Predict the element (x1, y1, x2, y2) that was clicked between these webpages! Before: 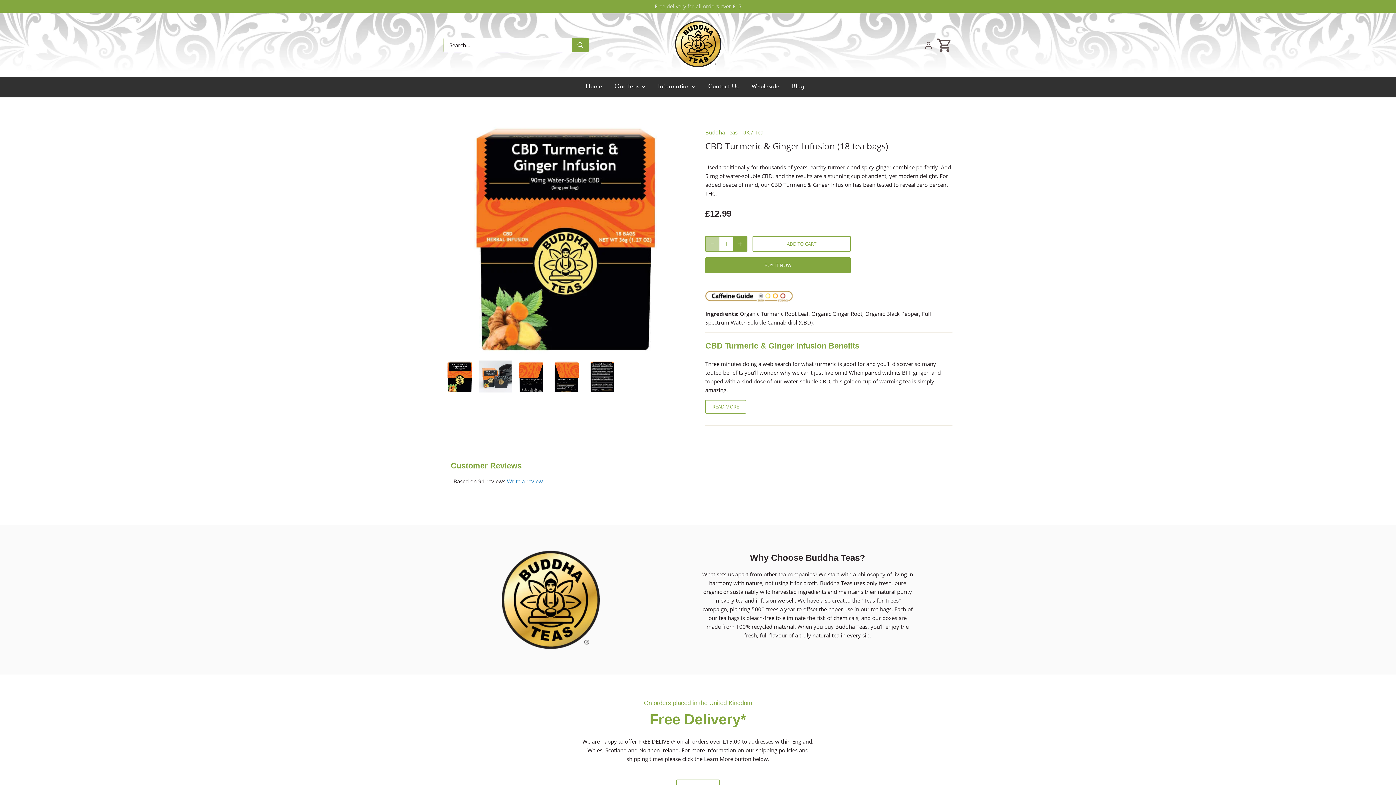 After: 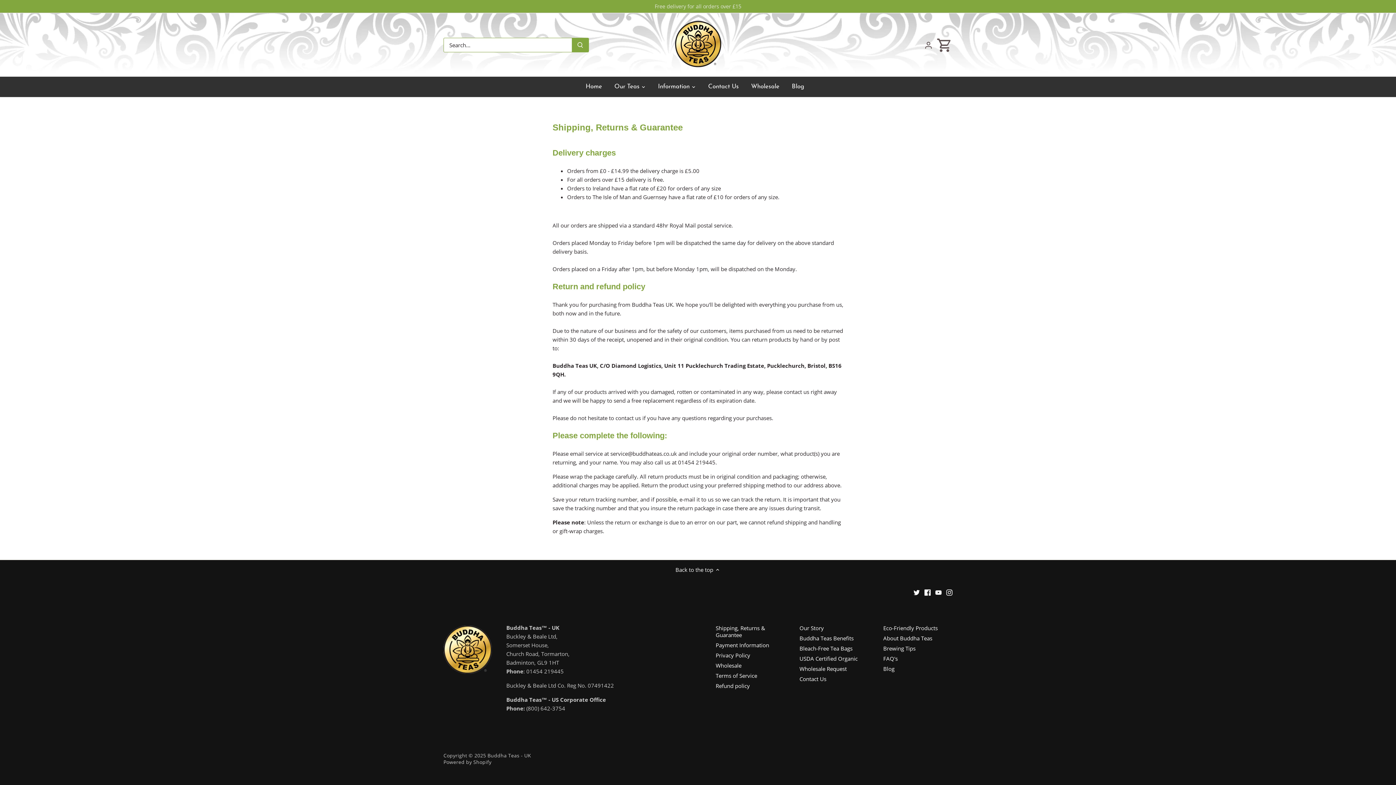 Action: label: Free delivery for all orders over £15 bbox: (654, 2, 741, 9)